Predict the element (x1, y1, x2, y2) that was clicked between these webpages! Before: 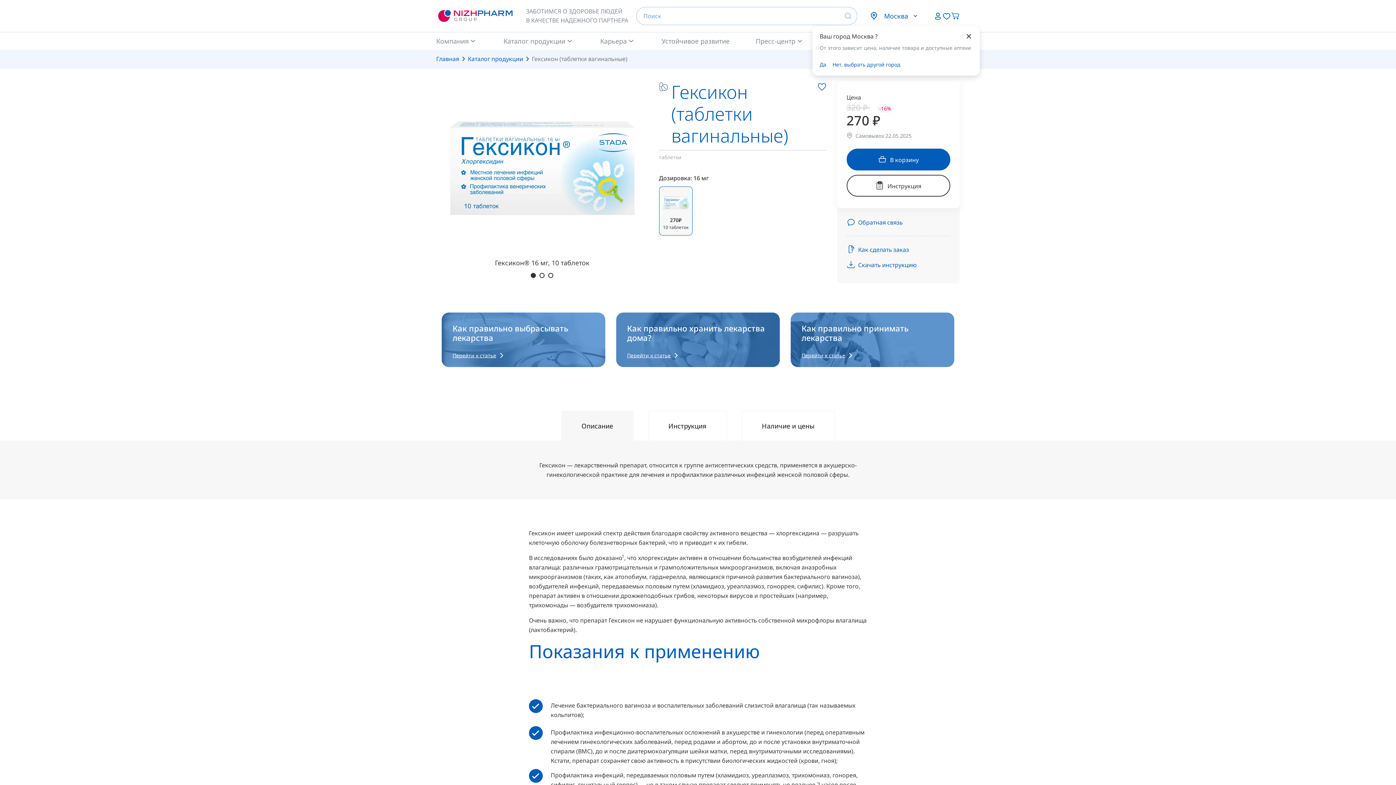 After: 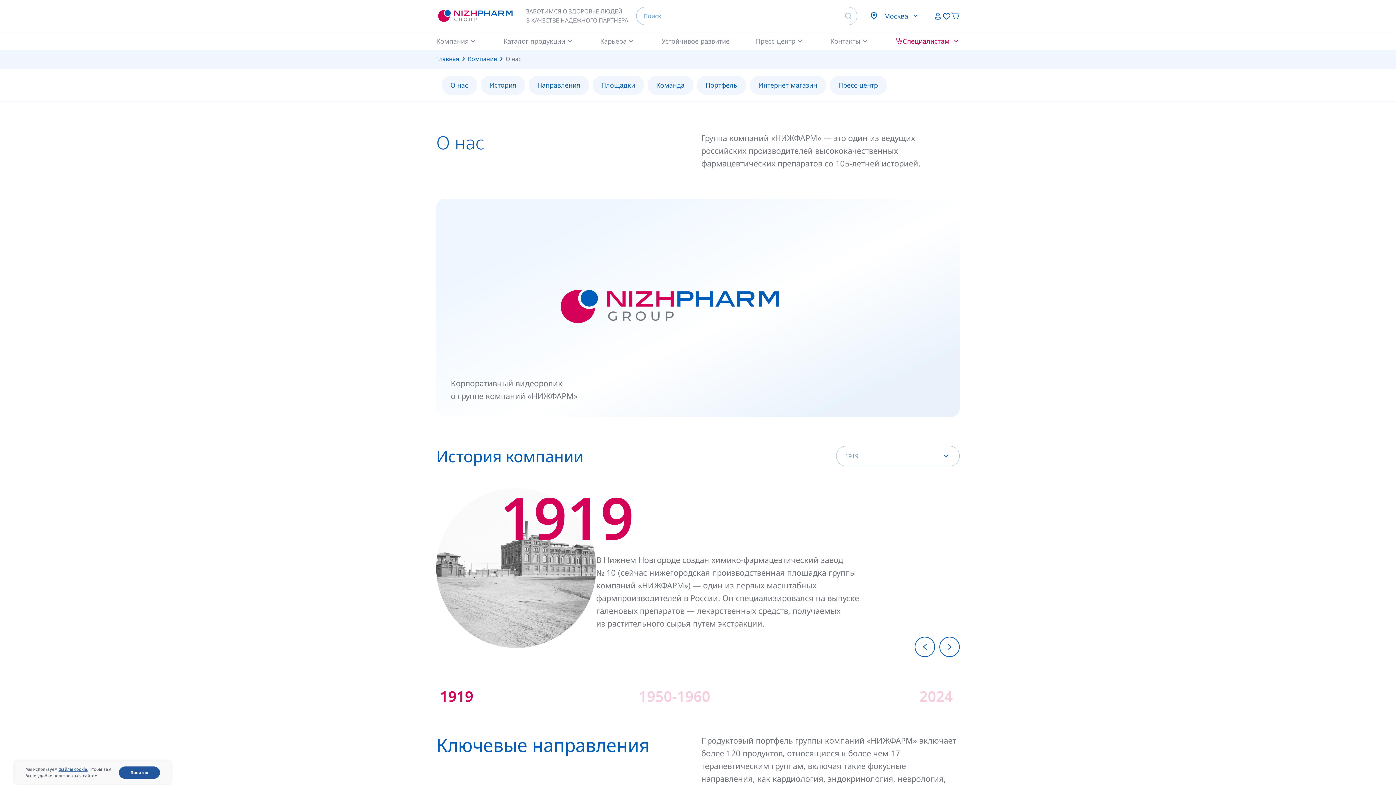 Action: bbox: (436, 36, 477, 45) label: Компания